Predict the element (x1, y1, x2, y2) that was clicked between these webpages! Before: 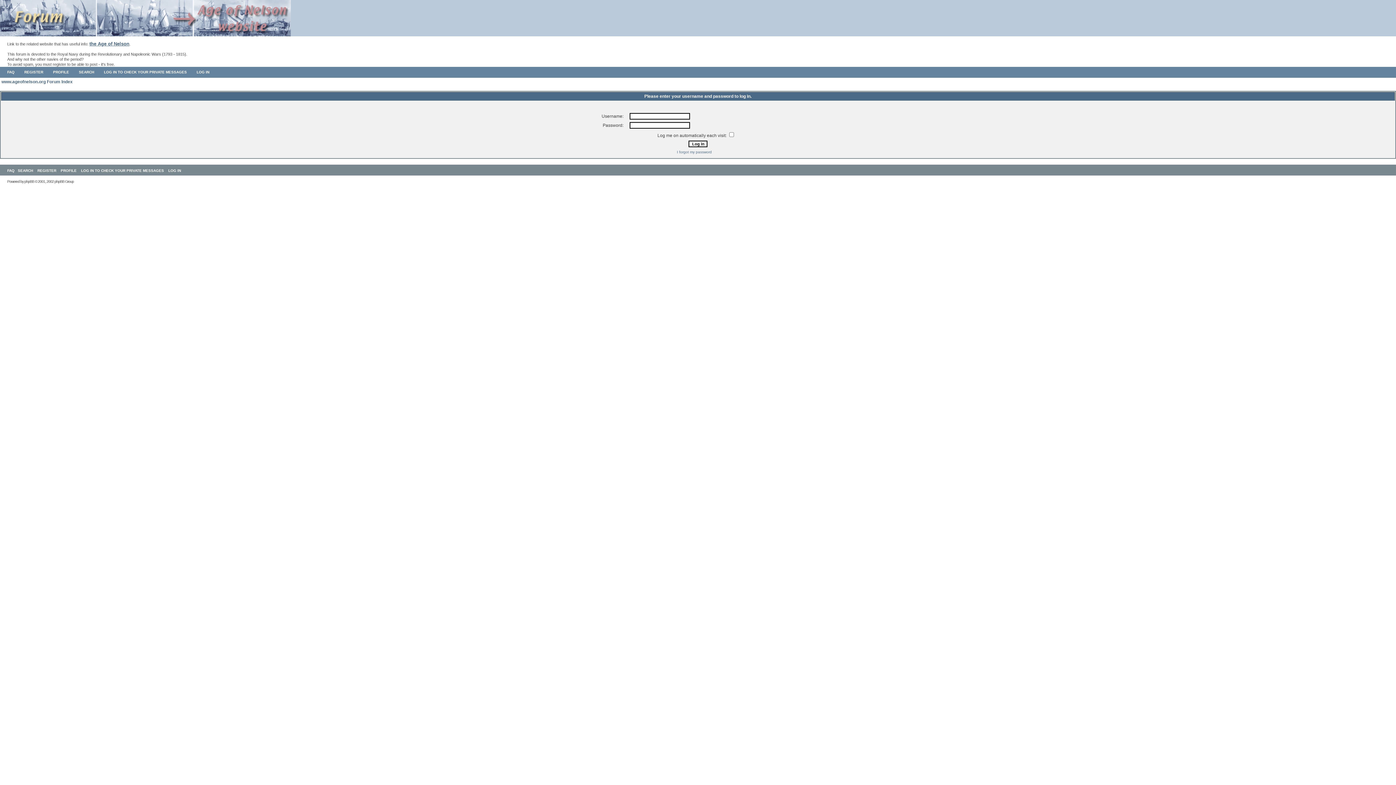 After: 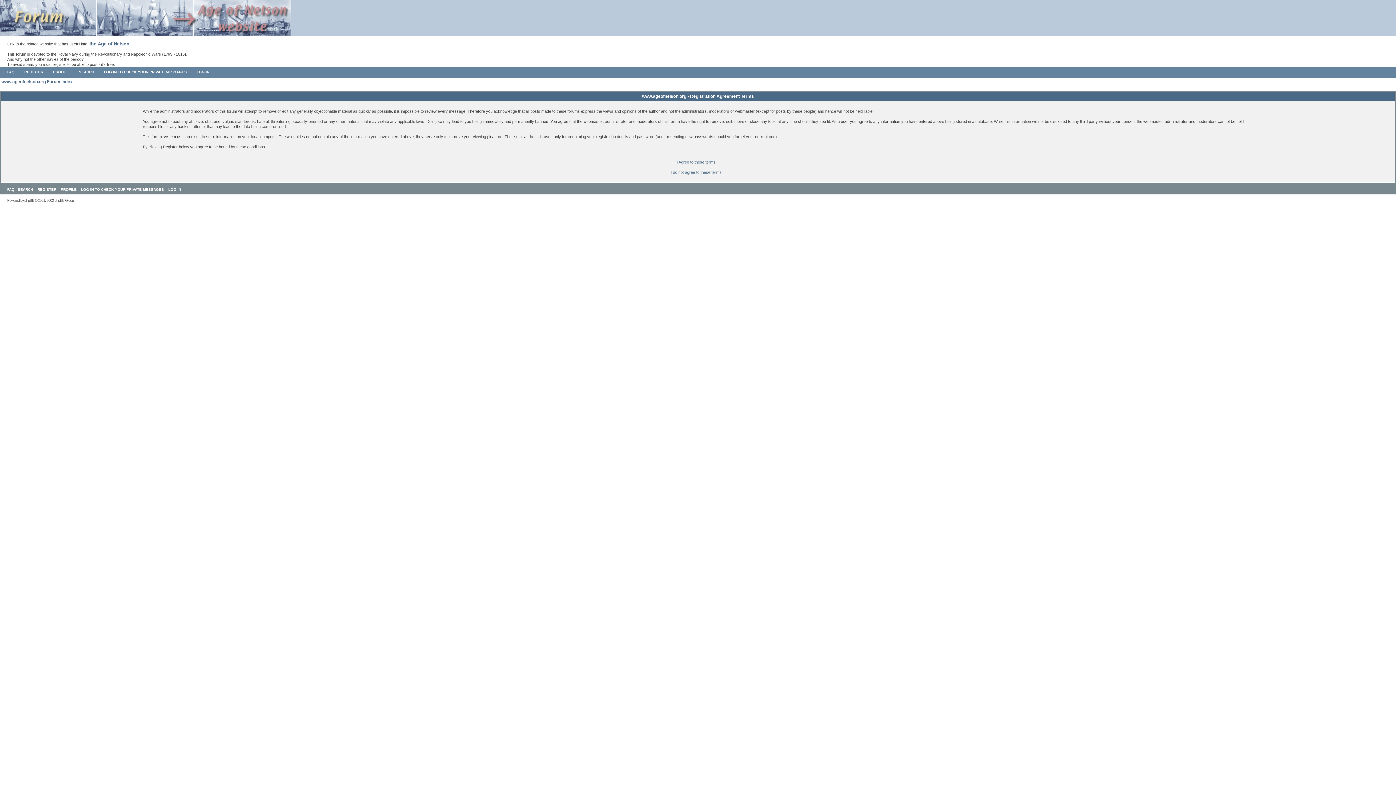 Action: label: REGISTER bbox: (24, 70, 43, 74)